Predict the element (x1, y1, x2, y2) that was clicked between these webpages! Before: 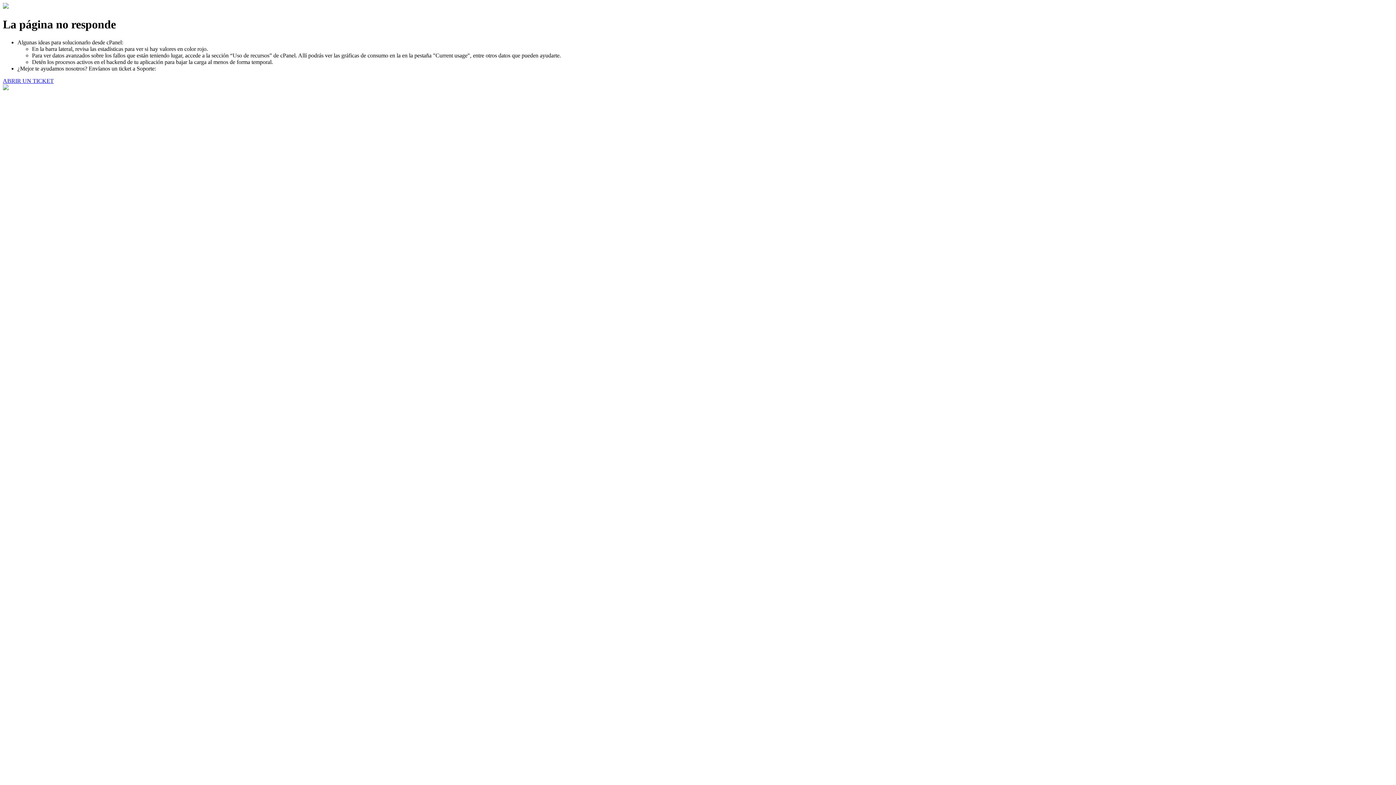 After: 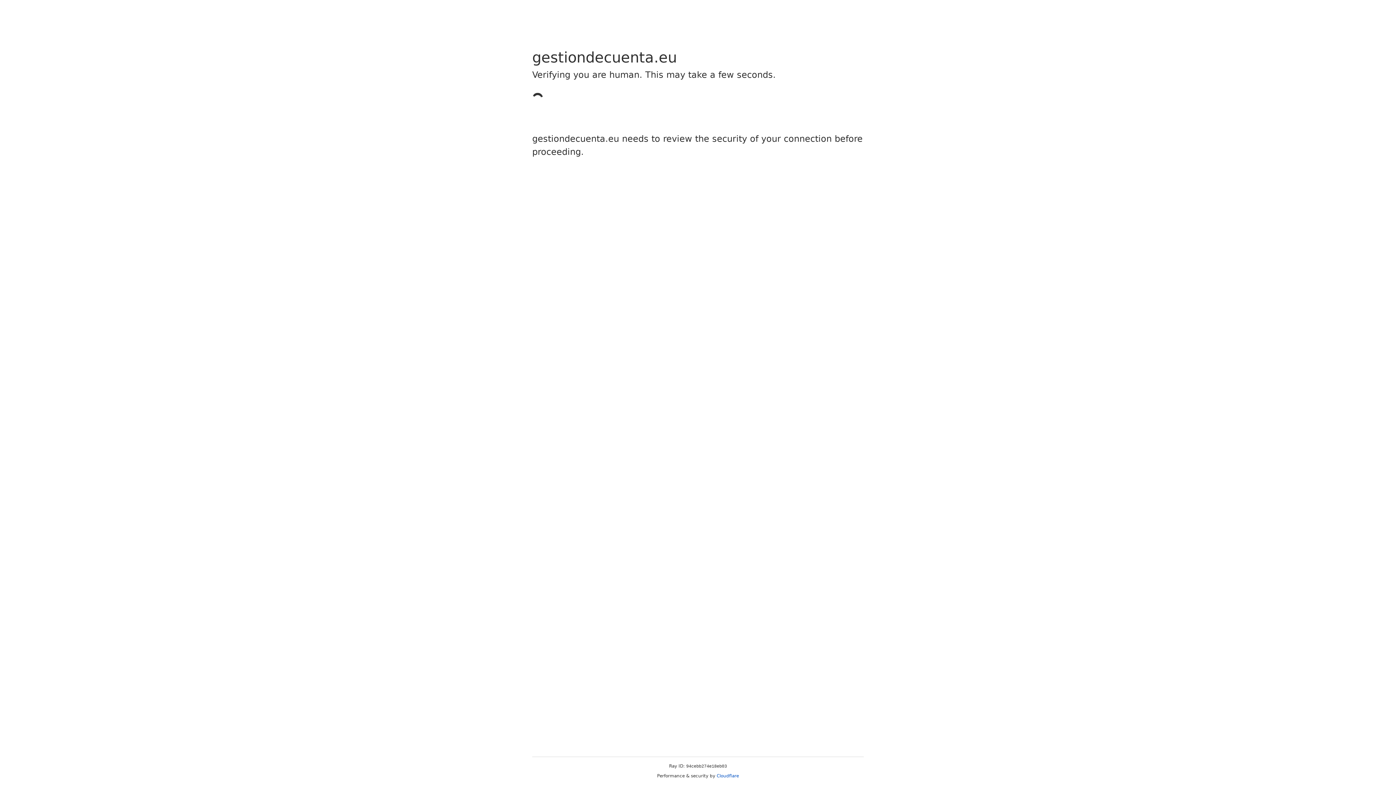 Action: bbox: (2, 77, 53, 83) label: ABRIR UN TICKET